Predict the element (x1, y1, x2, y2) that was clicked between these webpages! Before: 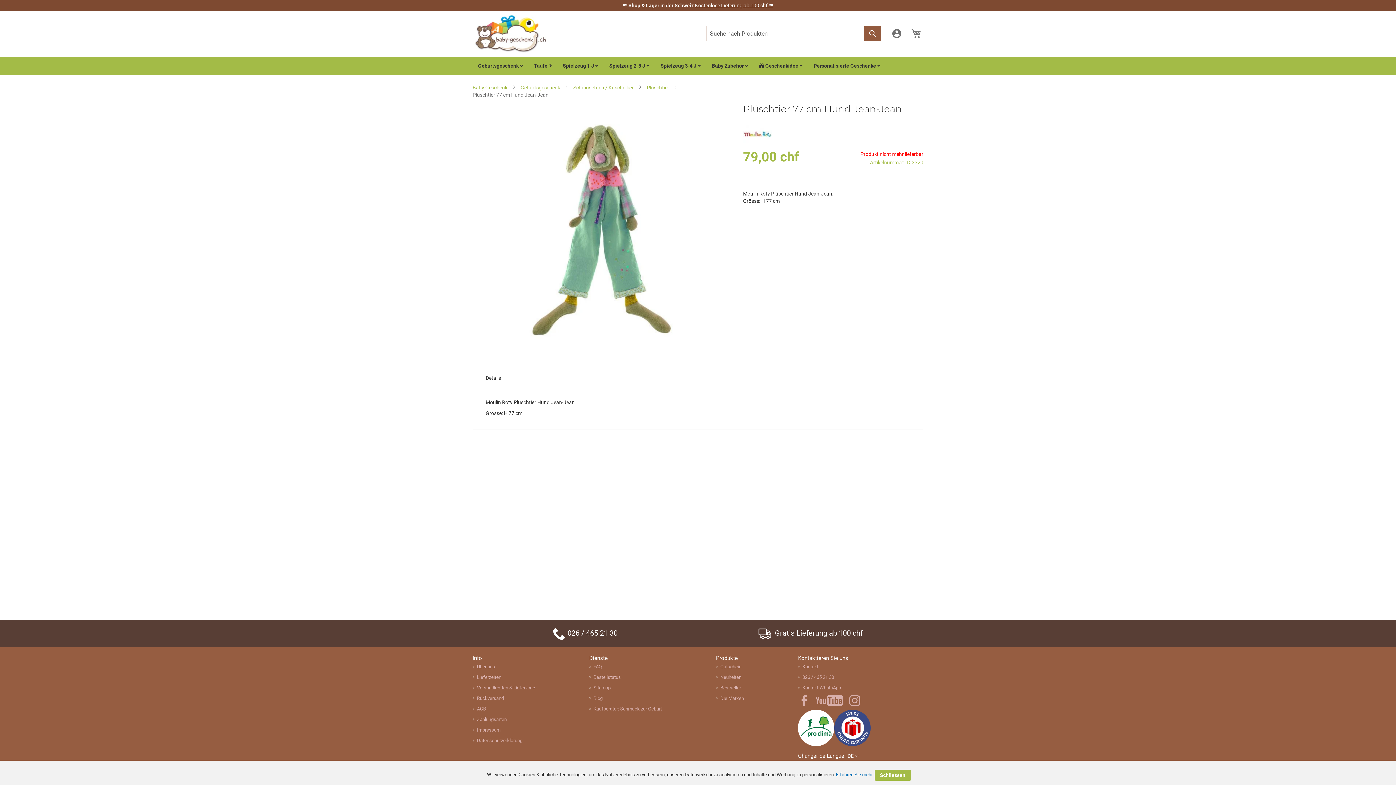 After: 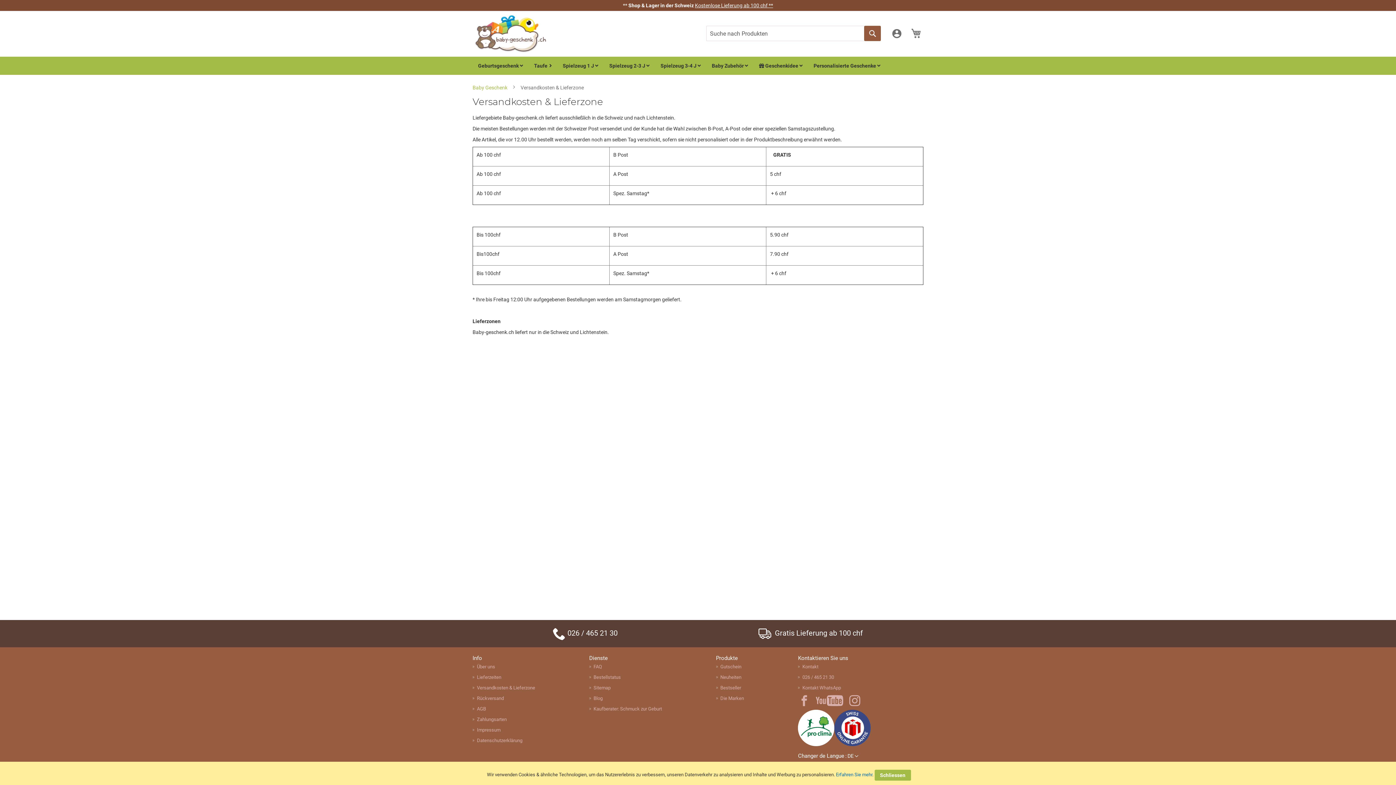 Action: label: Kostenlose Lieferung ab 100 chf ** bbox: (695, 2, 773, 8)